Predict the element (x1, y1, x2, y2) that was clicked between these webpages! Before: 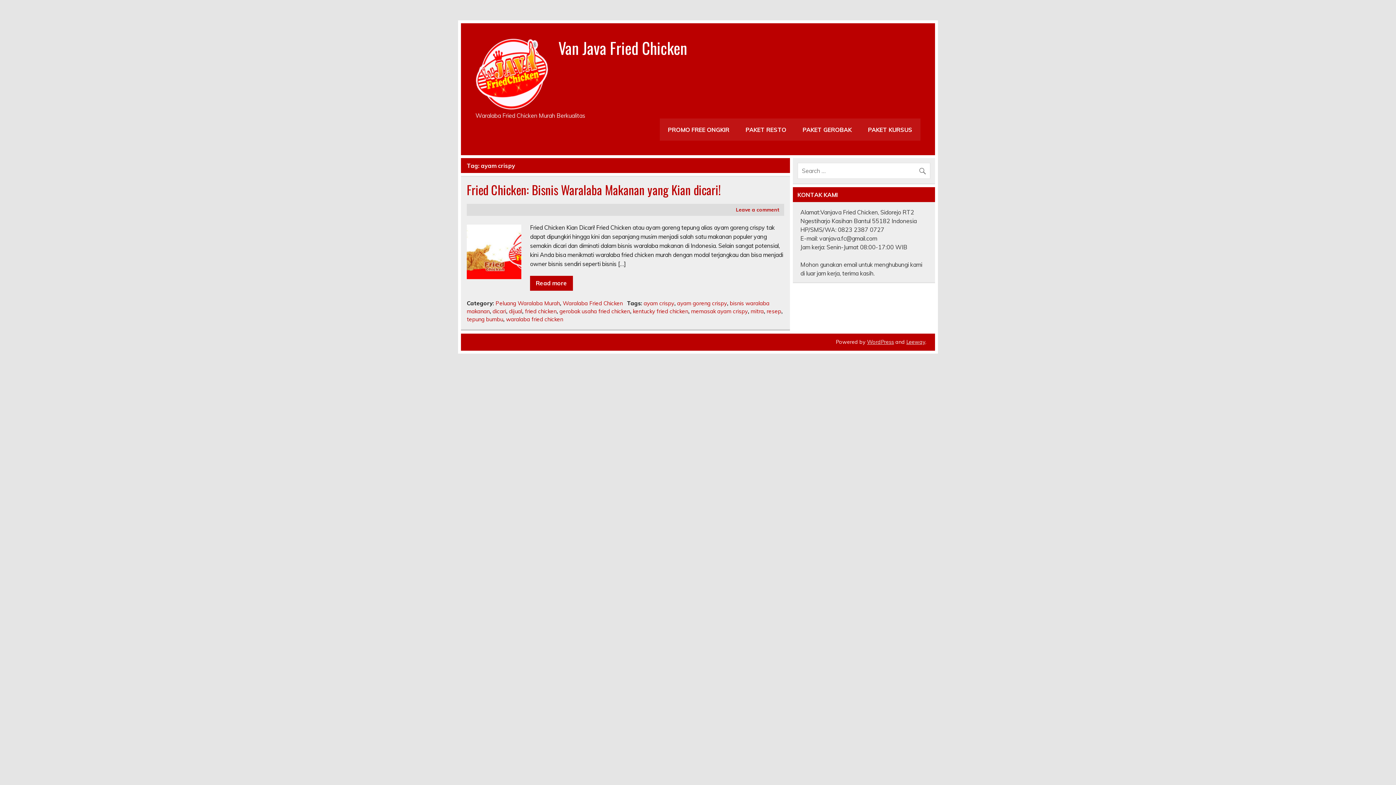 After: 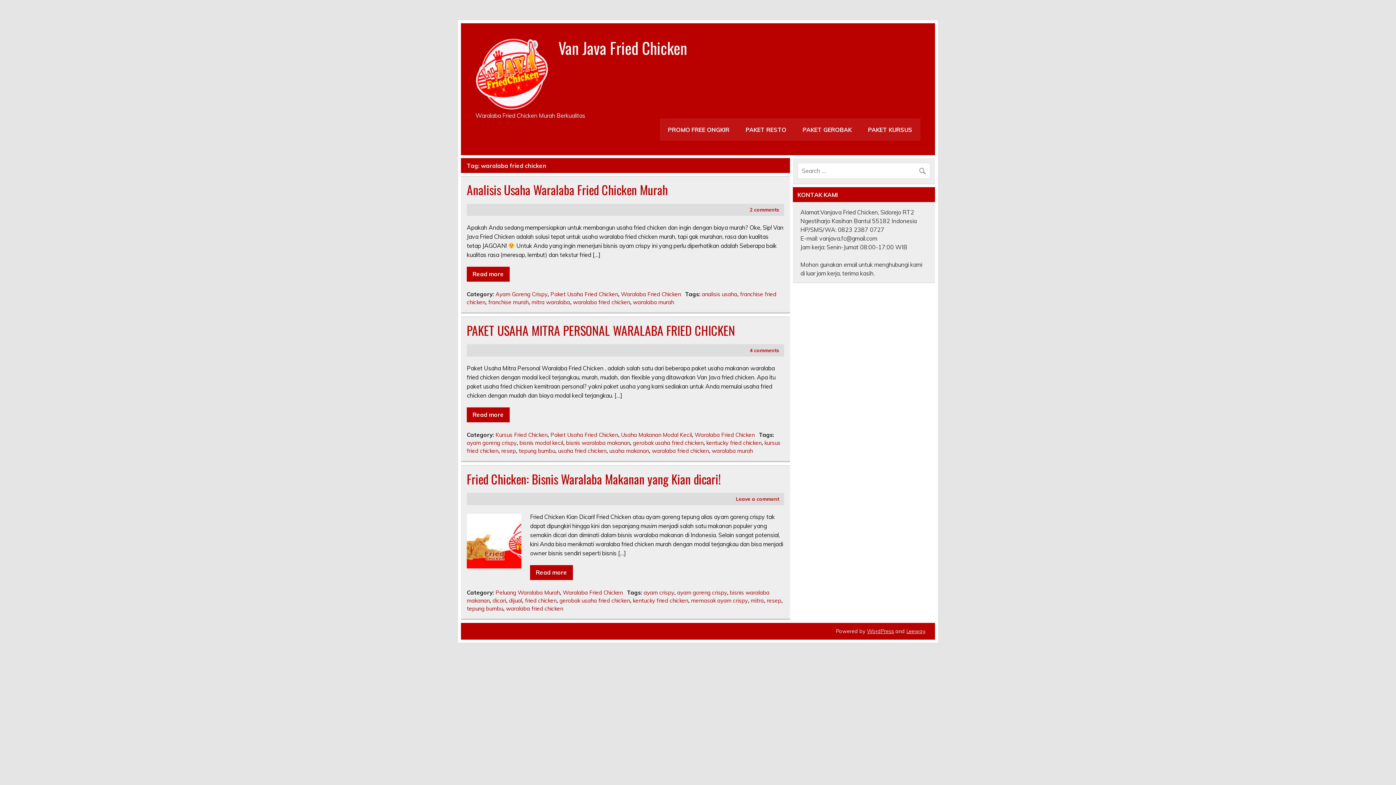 Action: bbox: (506, 316, 563, 322) label: waralaba fried chicken